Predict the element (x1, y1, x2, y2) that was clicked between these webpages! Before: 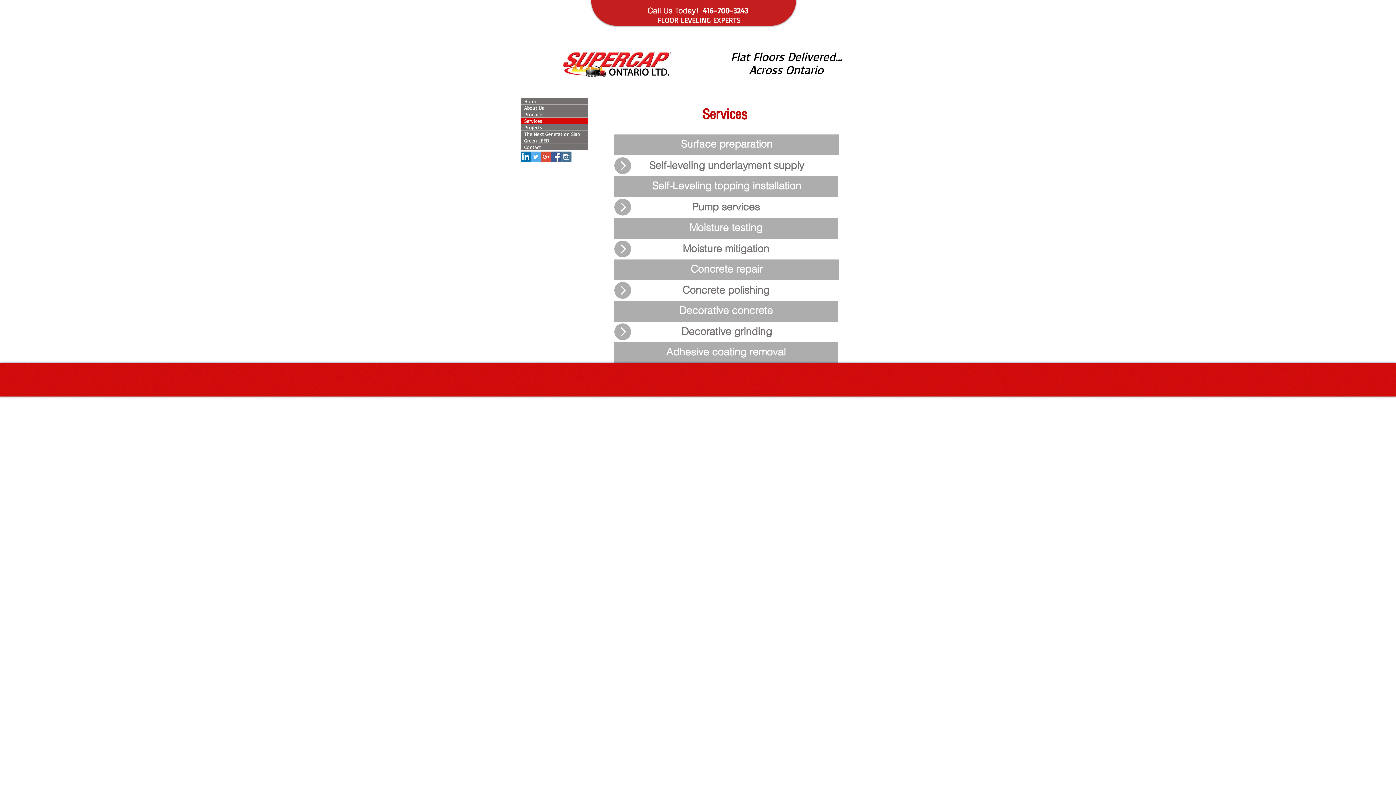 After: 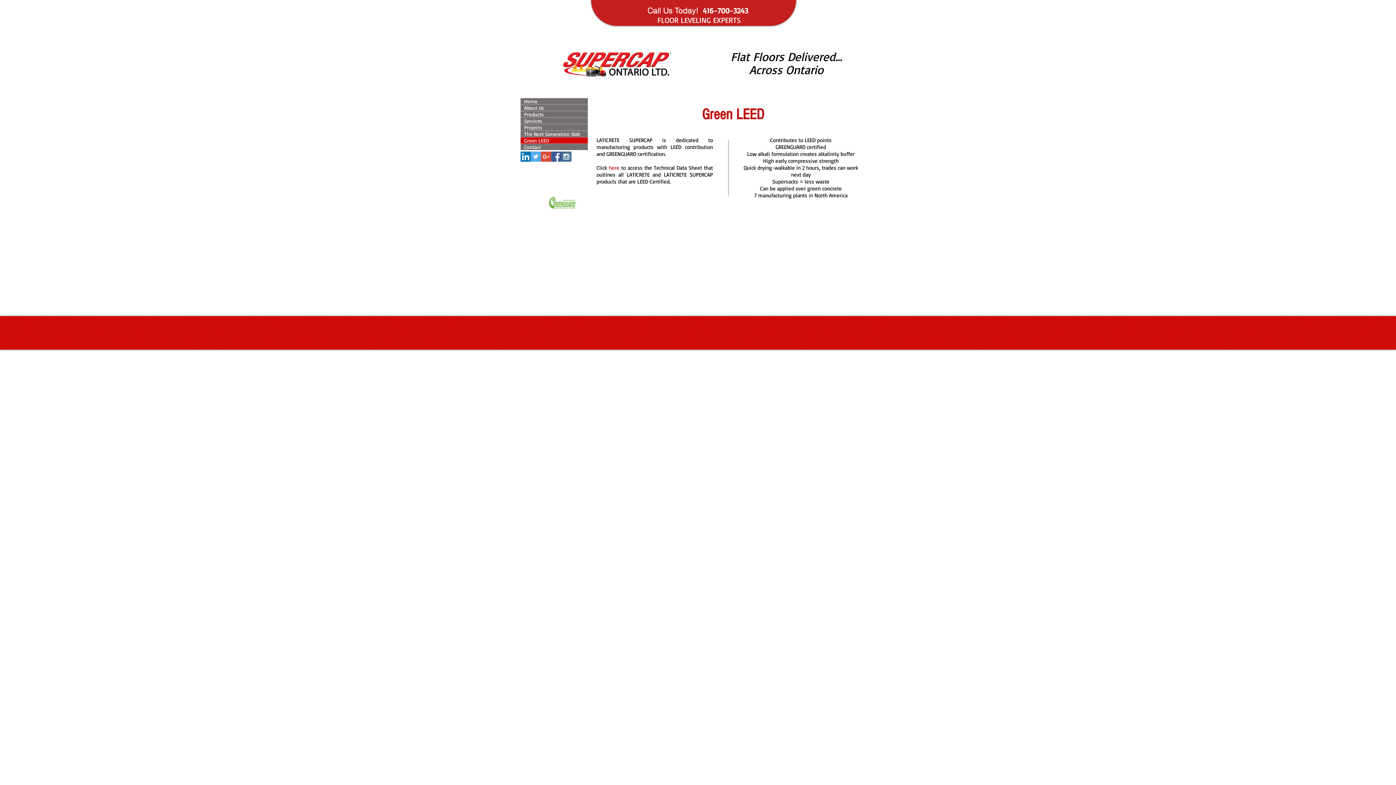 Action: label: Green LEED bbox: (520, 137, 588, 143)